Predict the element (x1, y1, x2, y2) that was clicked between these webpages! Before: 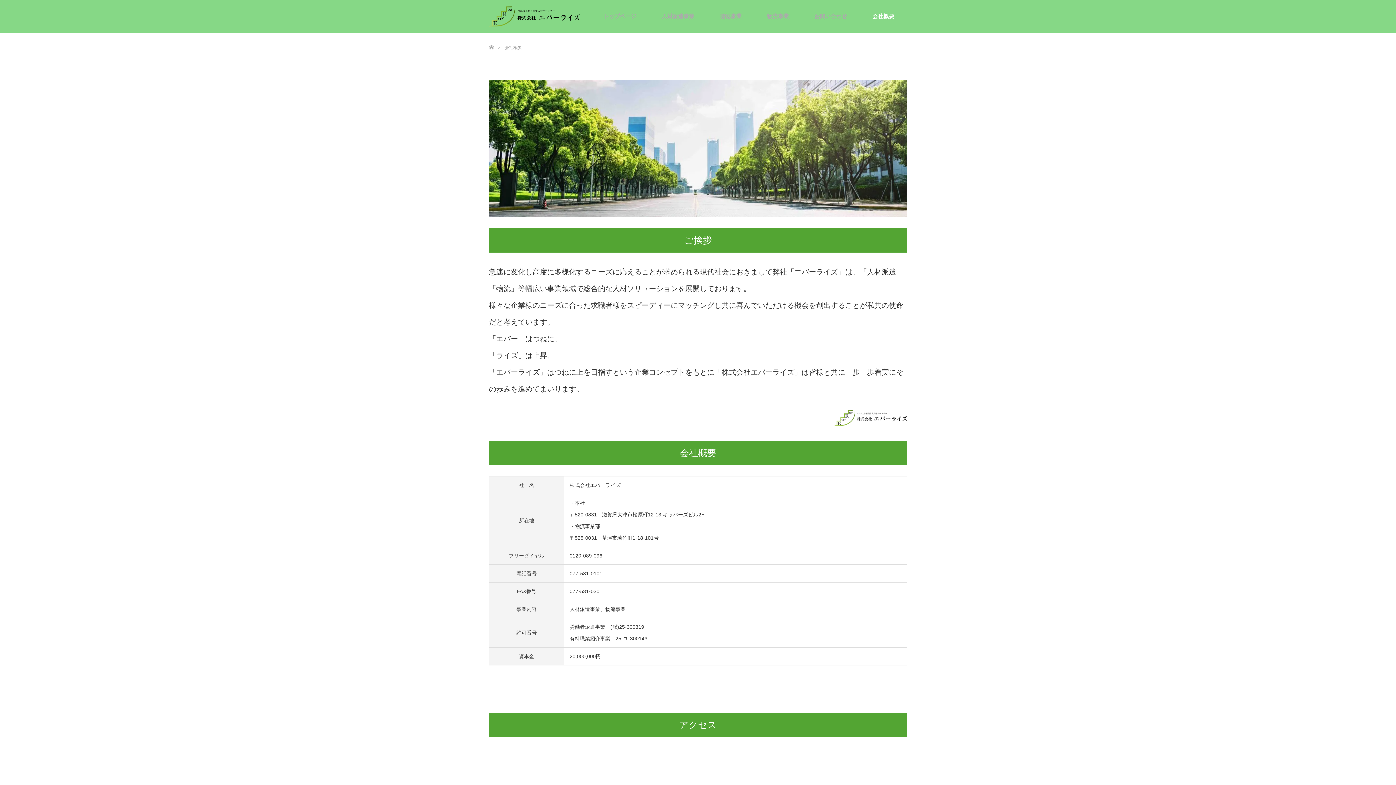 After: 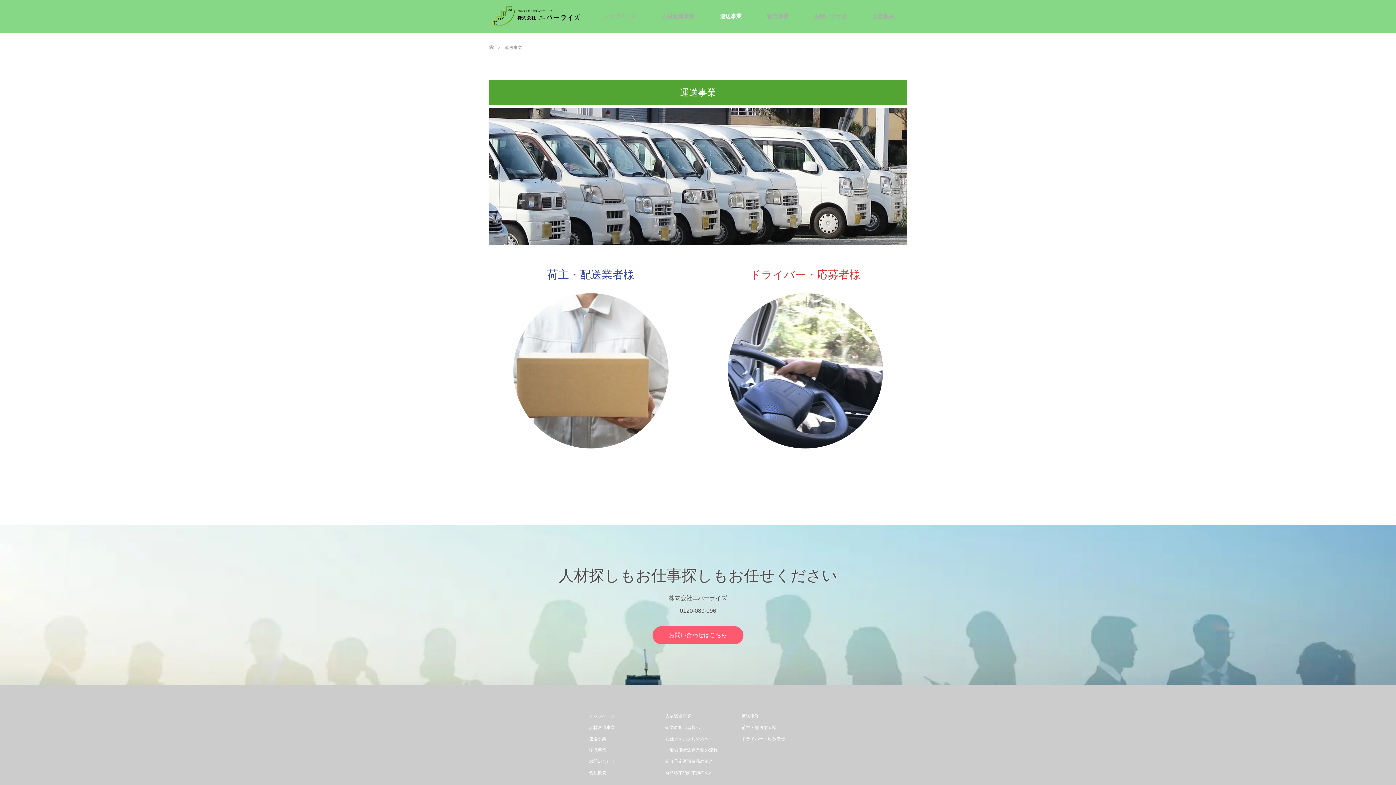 Action: label: 運送事業 bbox: (707, 0, 754, 32)